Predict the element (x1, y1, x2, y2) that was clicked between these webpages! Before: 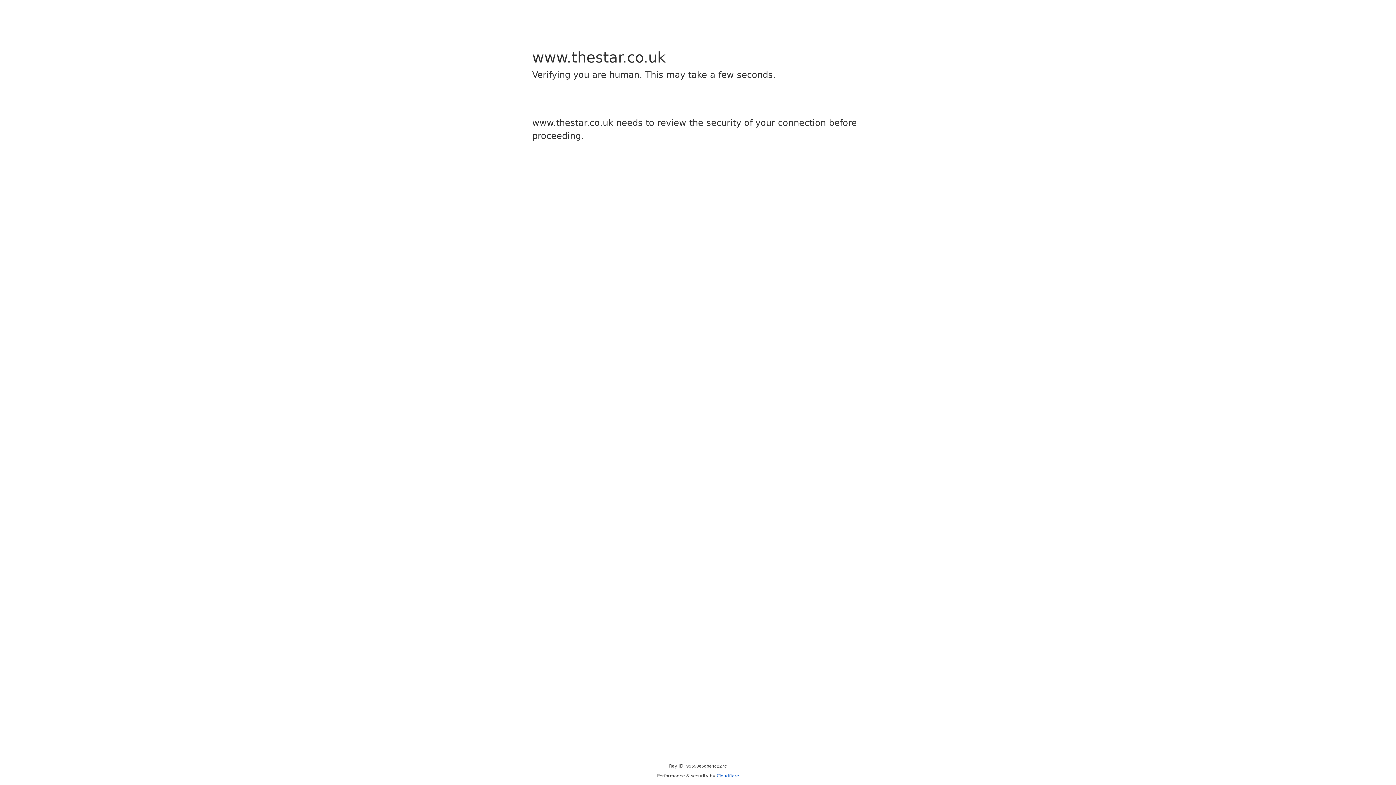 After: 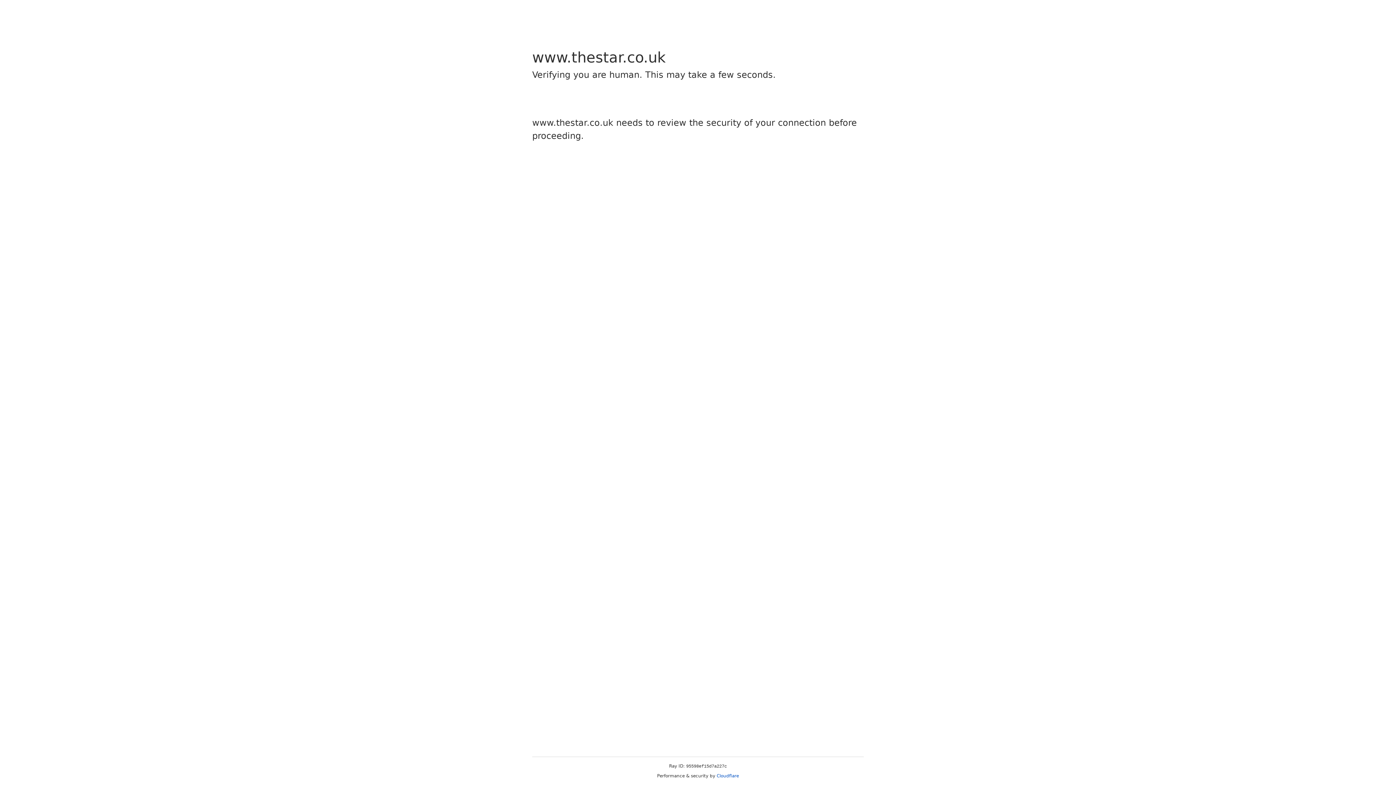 Action: bbox: (716, 773, 739, 778) label: Cloudflare